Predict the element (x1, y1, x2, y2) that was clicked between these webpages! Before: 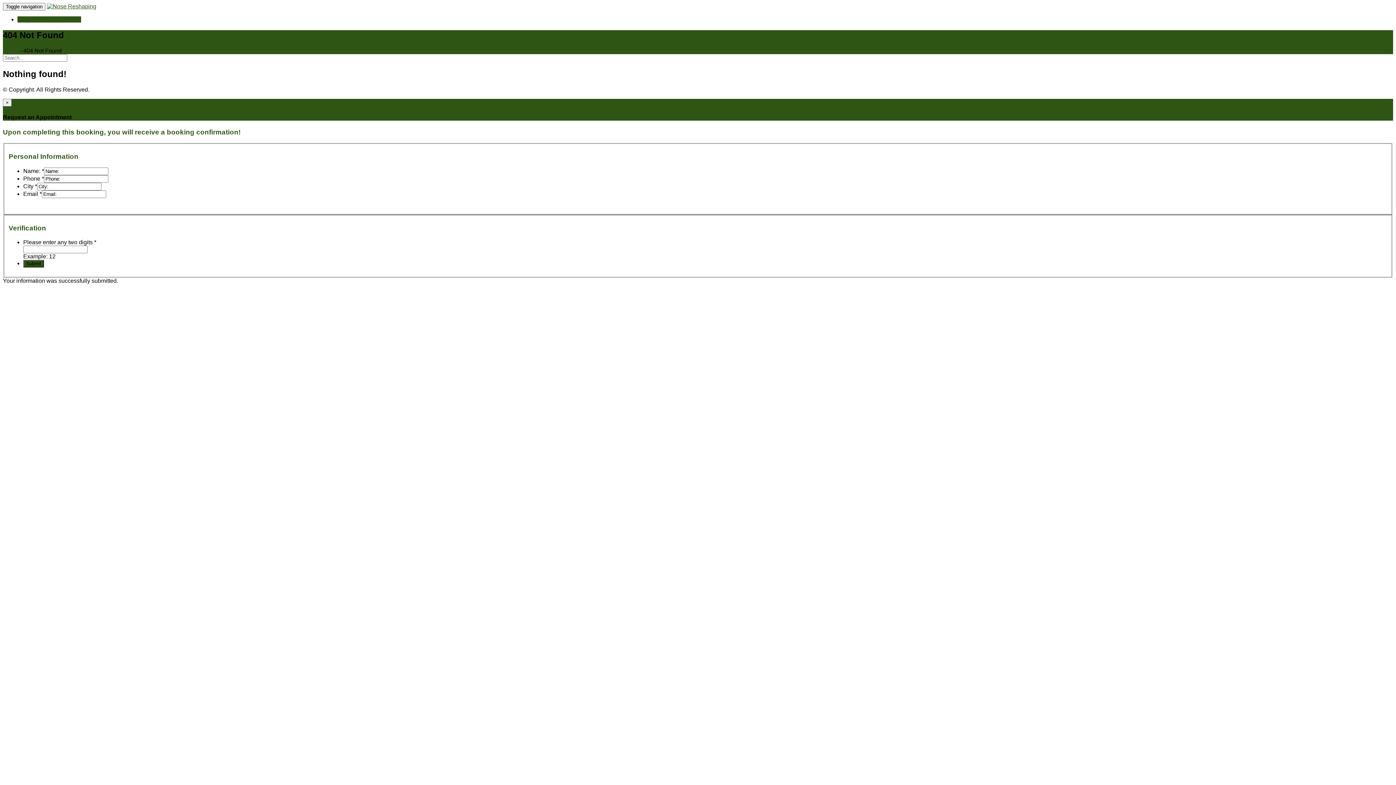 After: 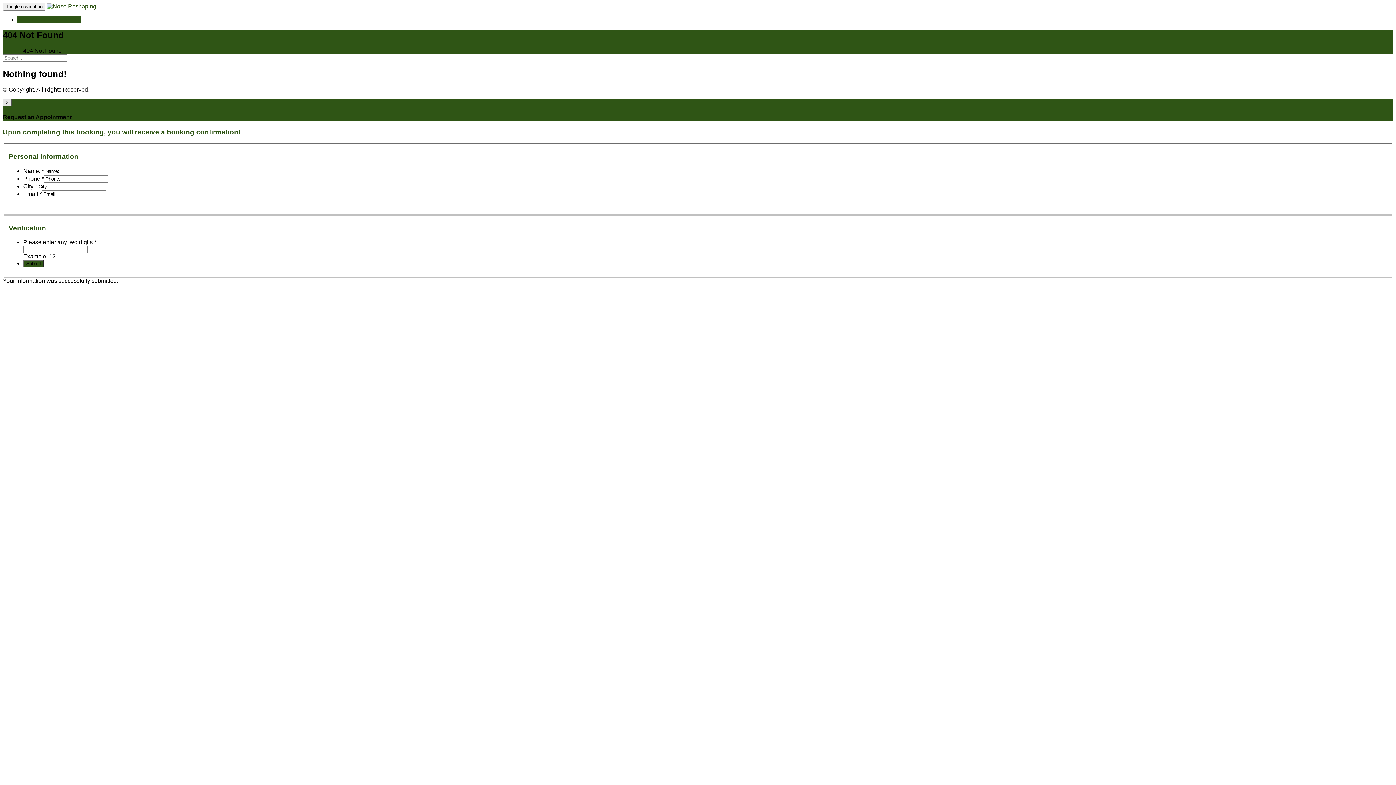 Action: label: × bbox: (2, 98, 11, 106)